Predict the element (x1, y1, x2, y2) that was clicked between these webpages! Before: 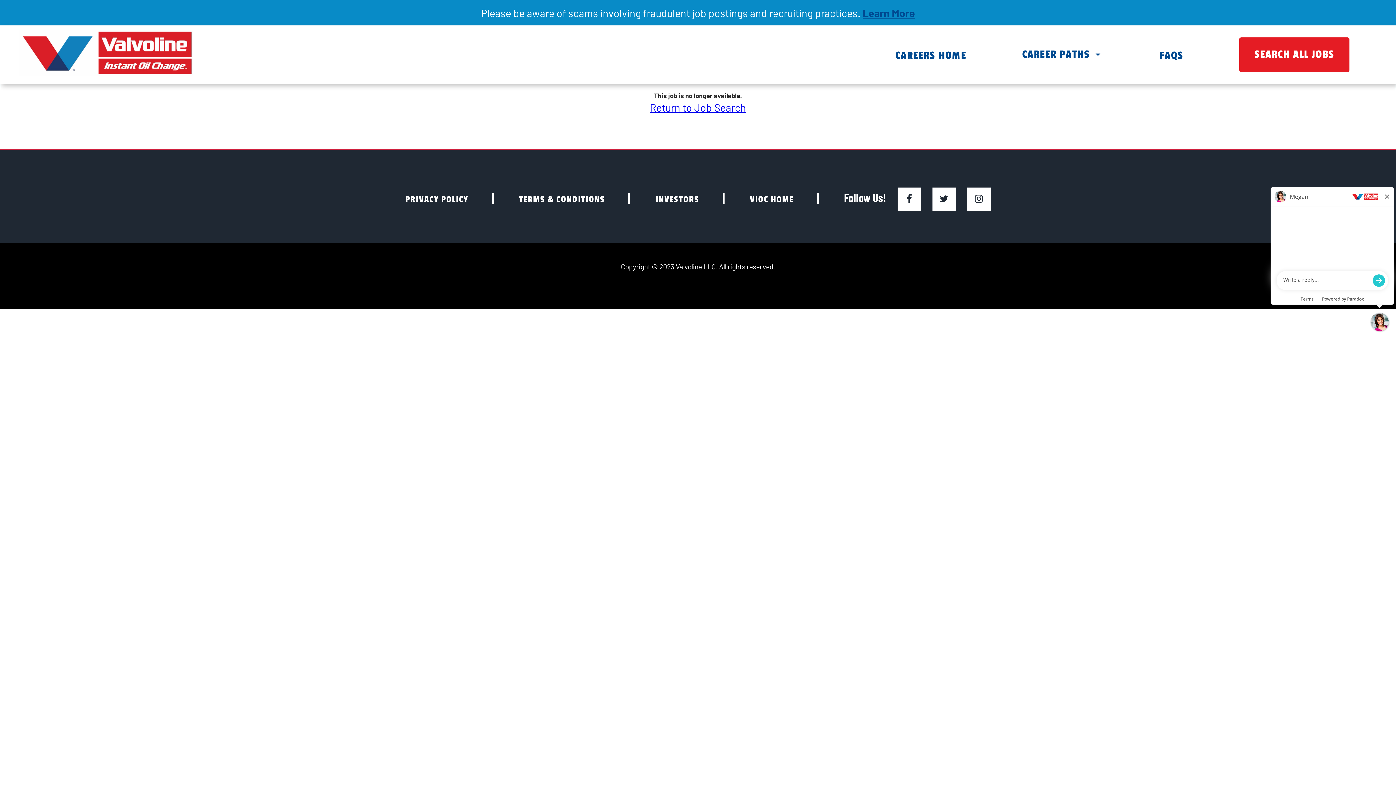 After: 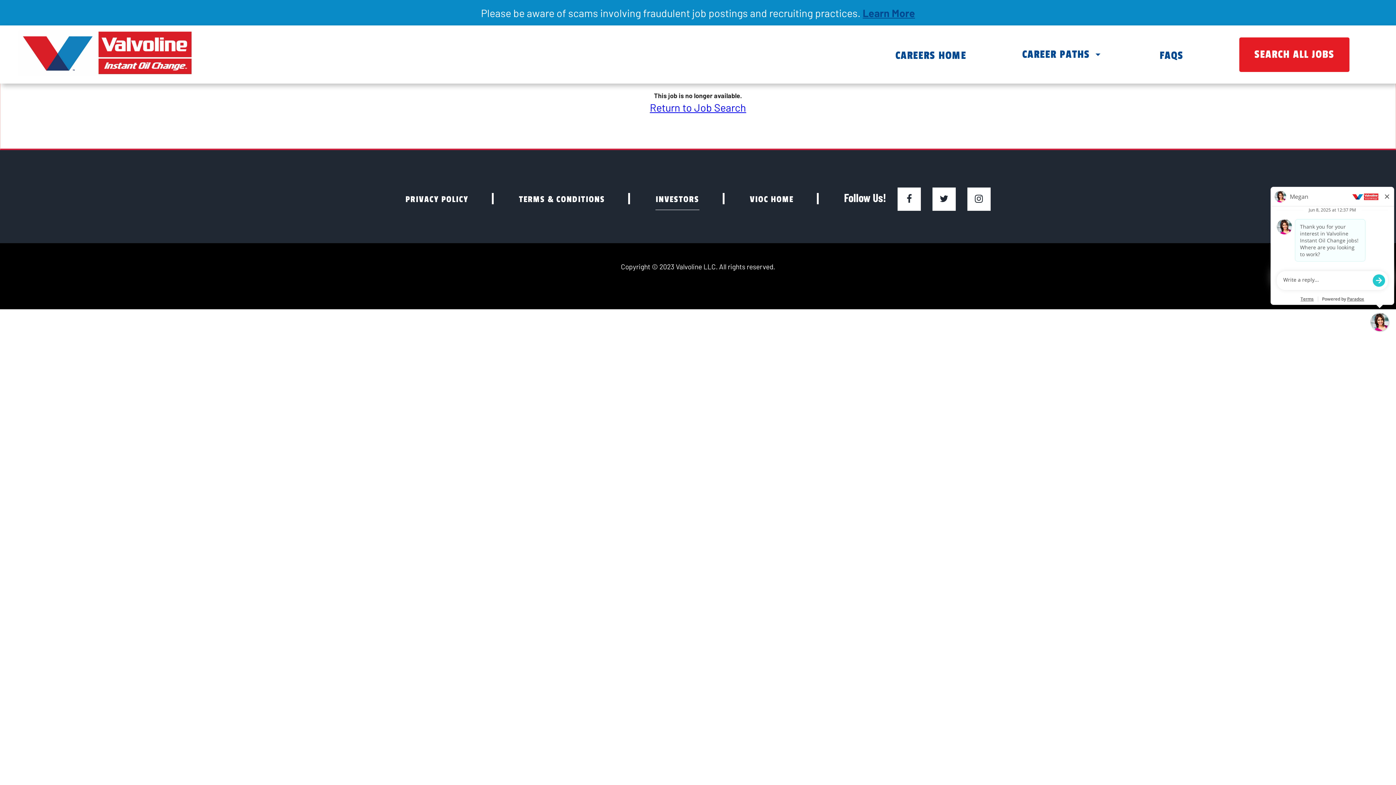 Action: label: INVESTORS bbox: (655, 195, 699, 204)